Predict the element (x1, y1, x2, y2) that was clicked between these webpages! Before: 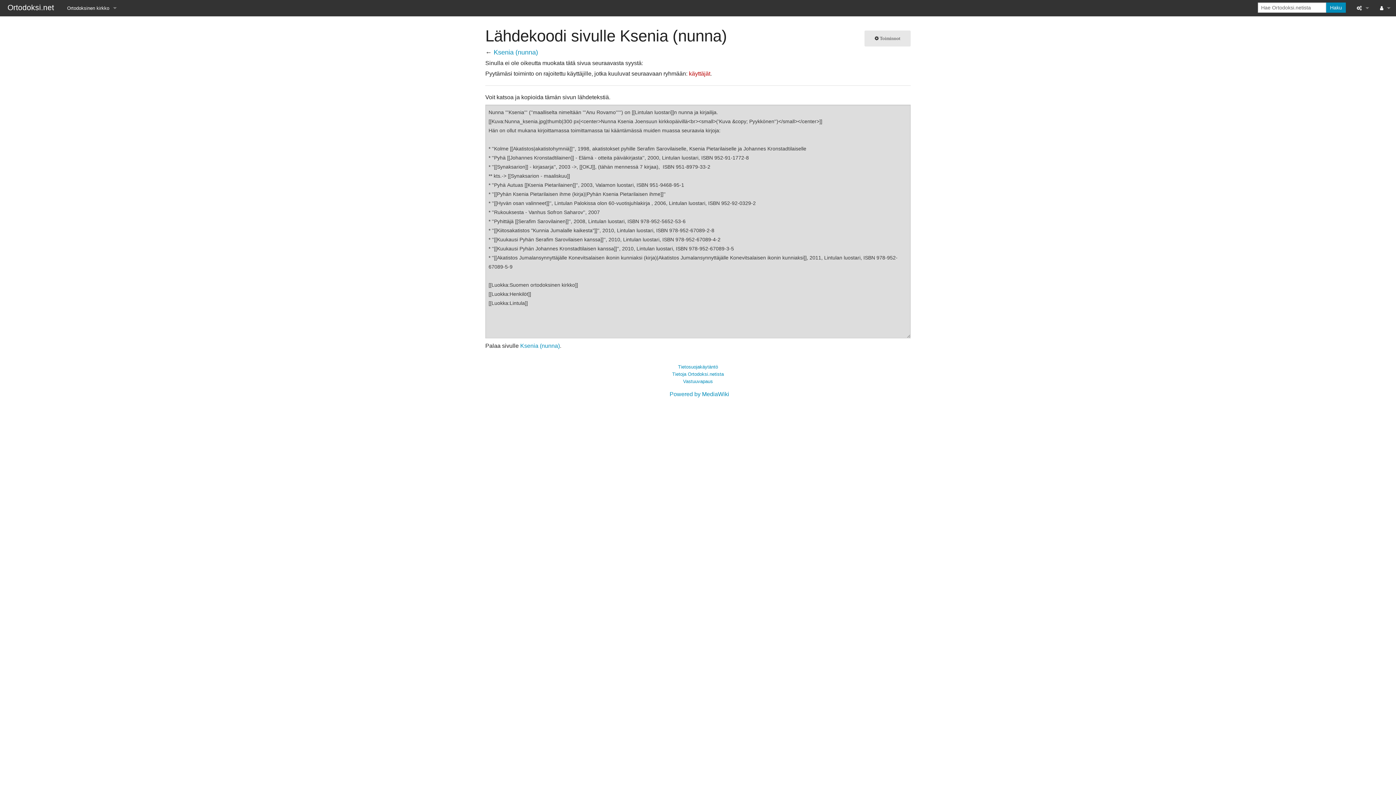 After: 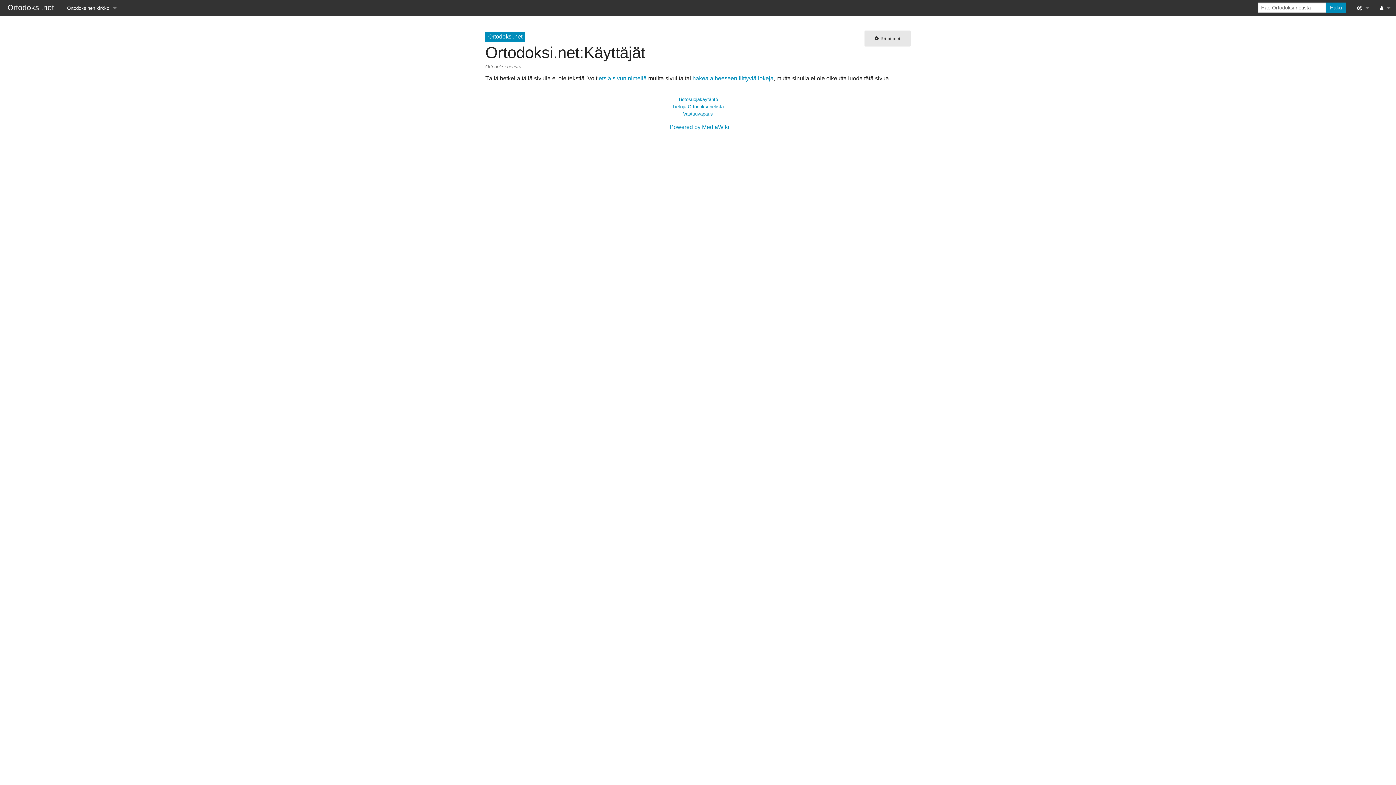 Action: label: käyttäjät bbox: (689, 70, 710, 76)